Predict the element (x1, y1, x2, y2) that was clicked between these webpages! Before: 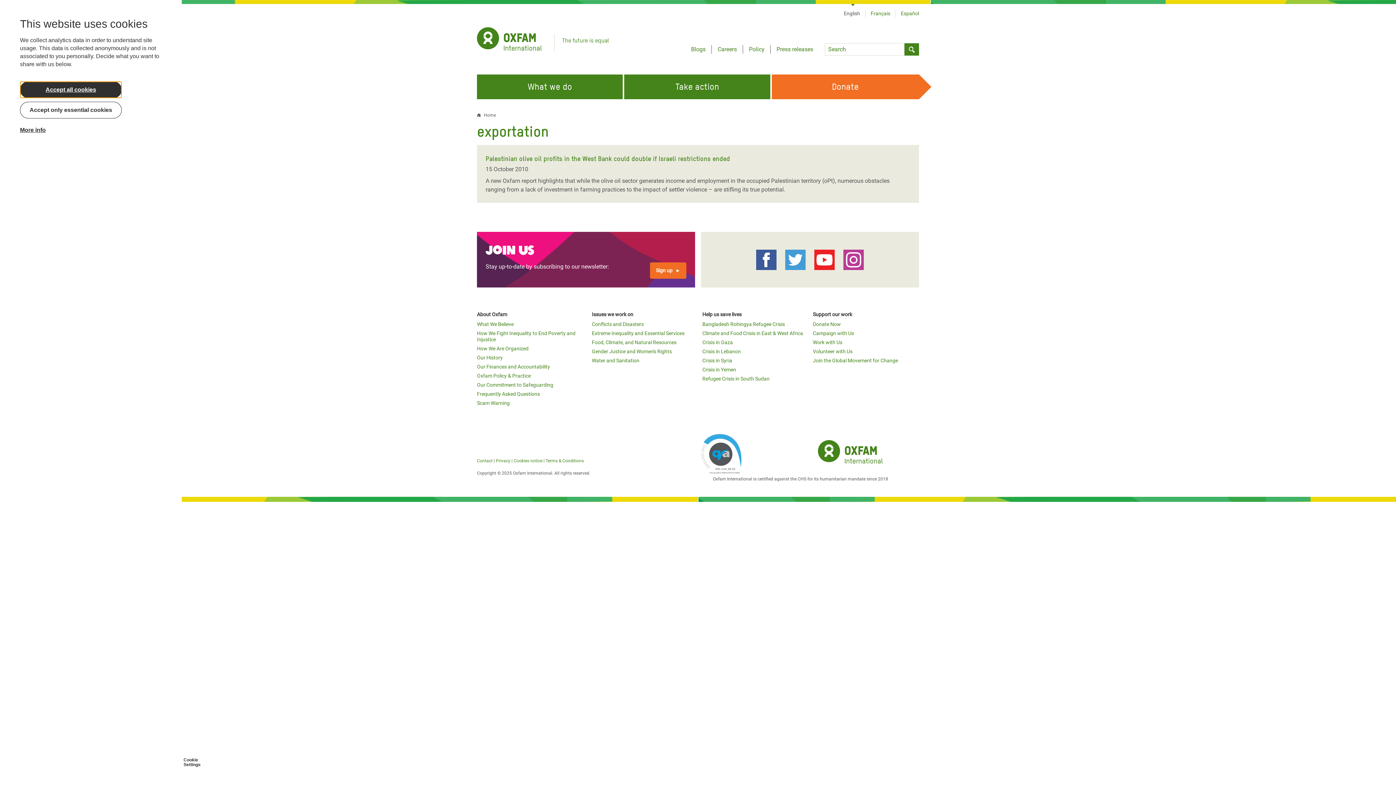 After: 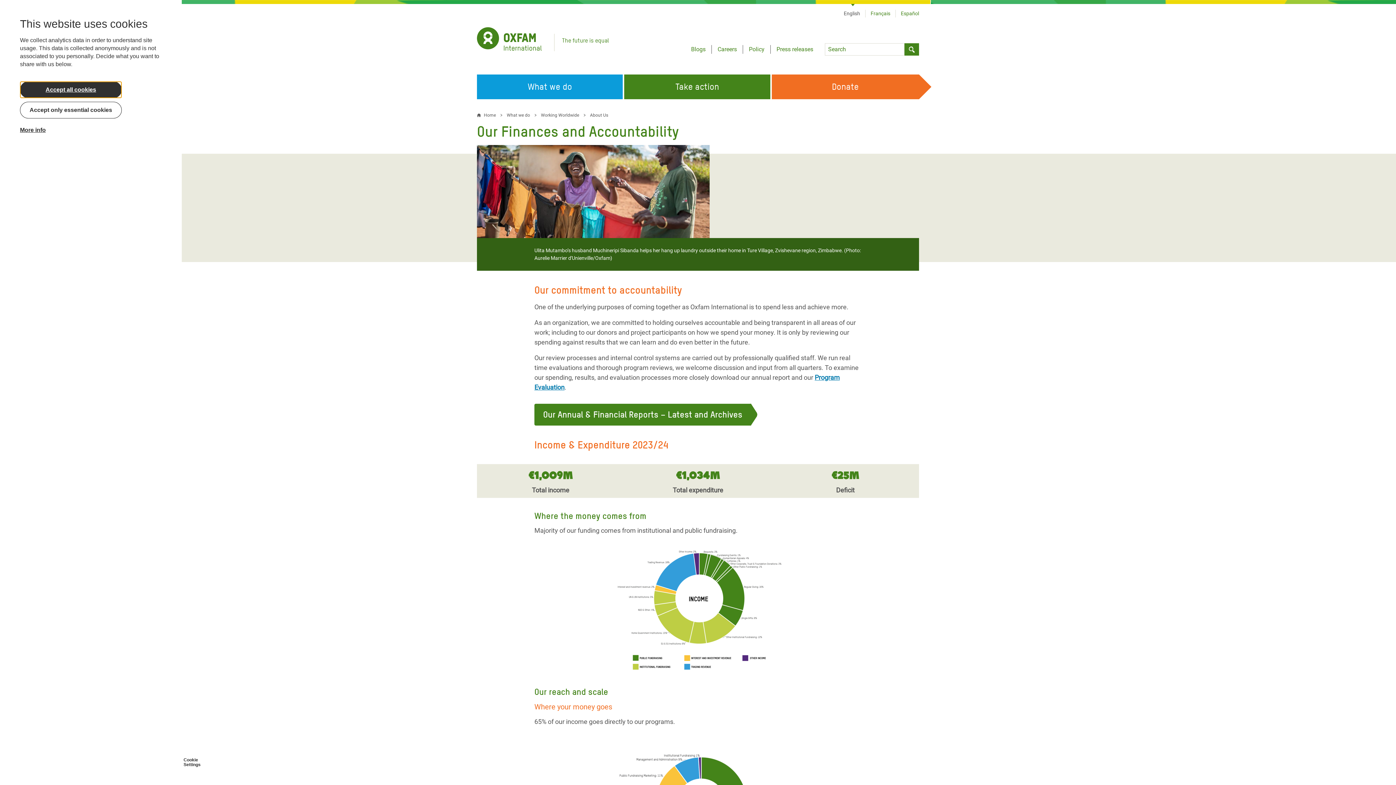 Action: label: Our Finances and Accountability bbox: (477, 364, 550, 369)